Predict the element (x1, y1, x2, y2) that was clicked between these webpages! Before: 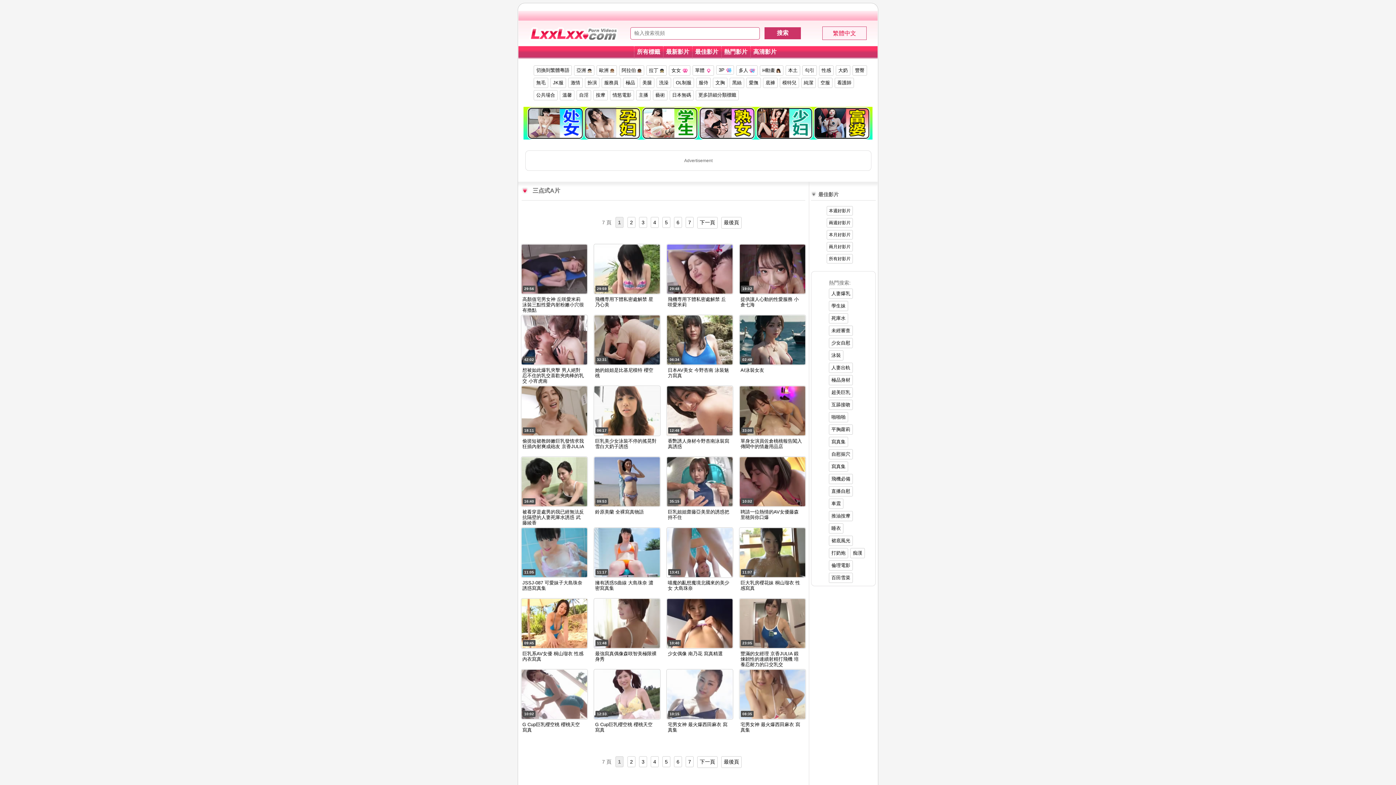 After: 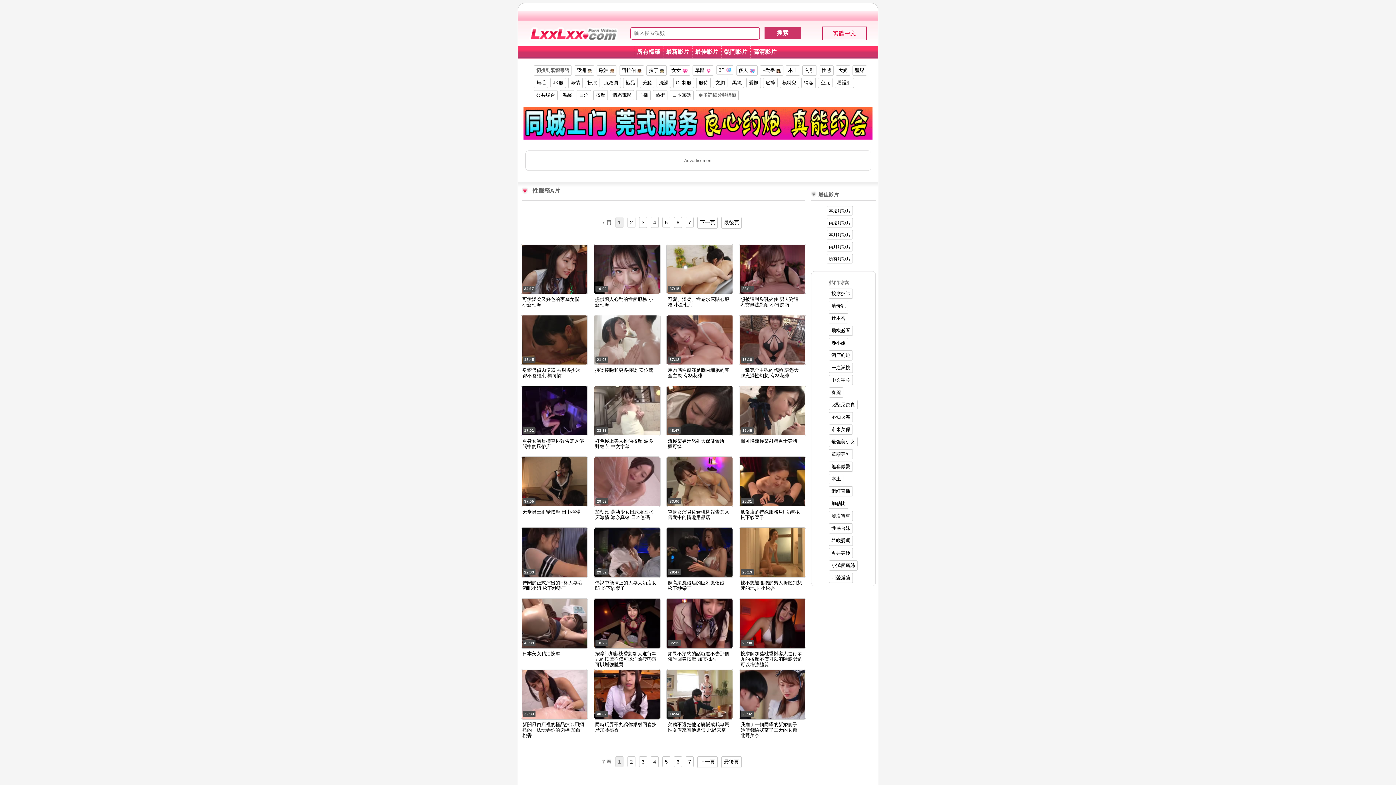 Action: bbox: (696, 77, 710, 88) label: 服侍